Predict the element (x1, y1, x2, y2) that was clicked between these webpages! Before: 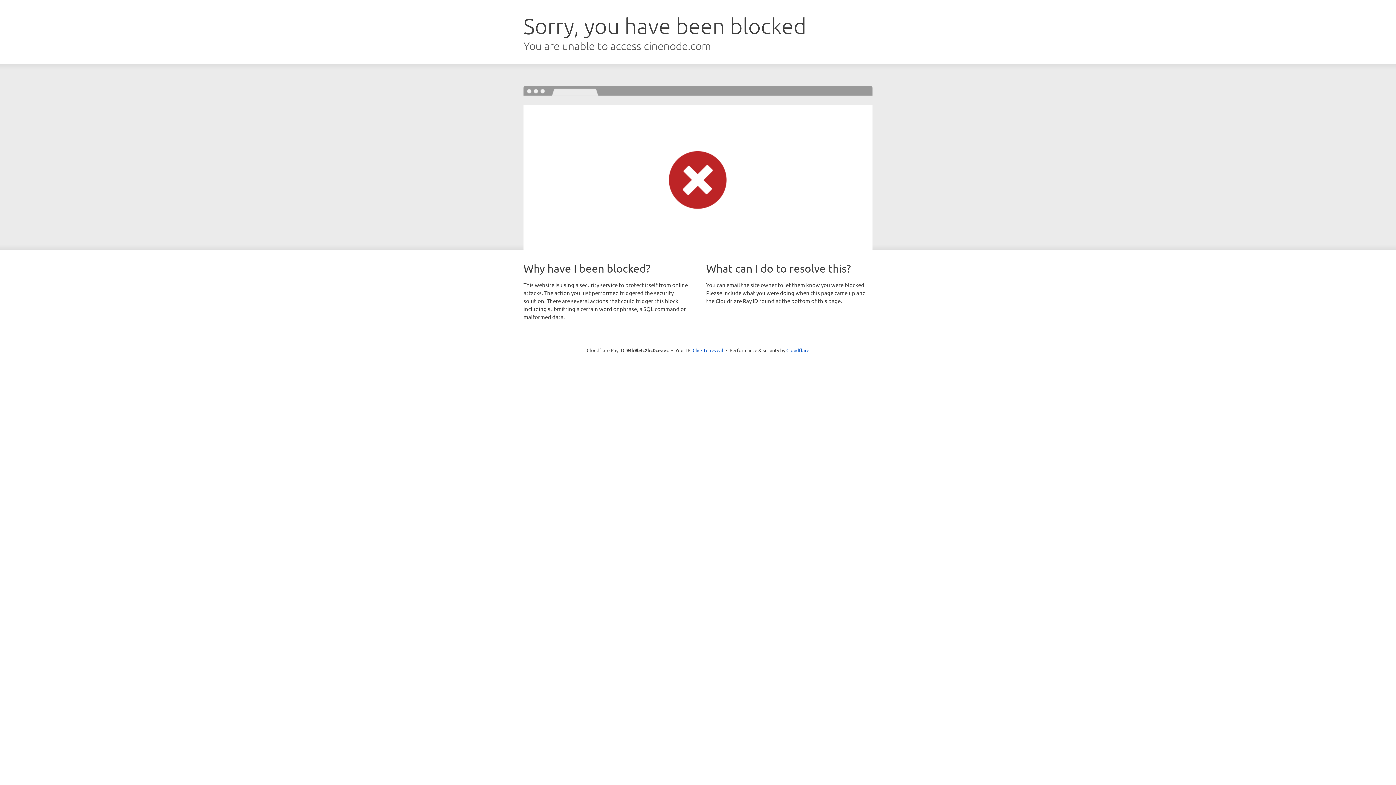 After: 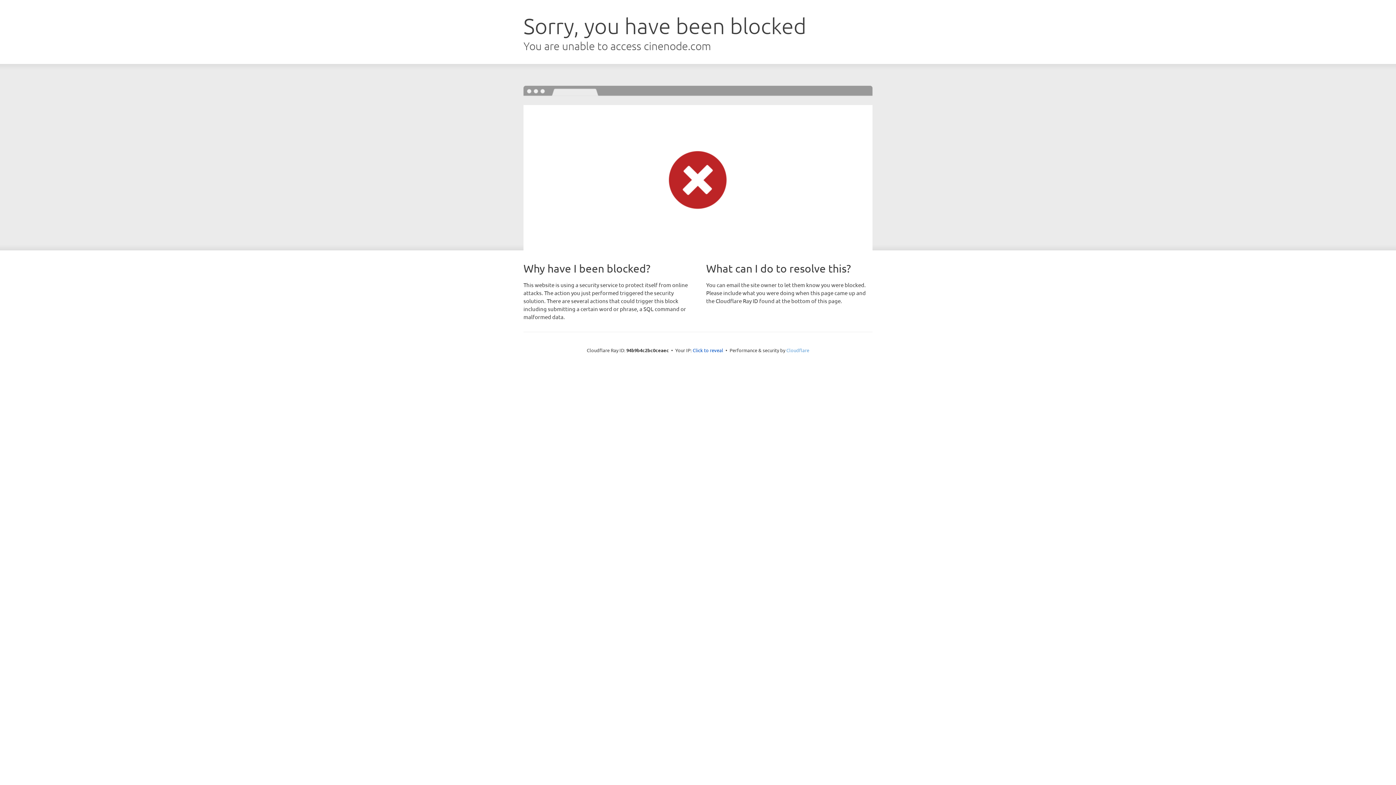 Action: bbox: (786, 347, 809, 353) label: Cloudflare